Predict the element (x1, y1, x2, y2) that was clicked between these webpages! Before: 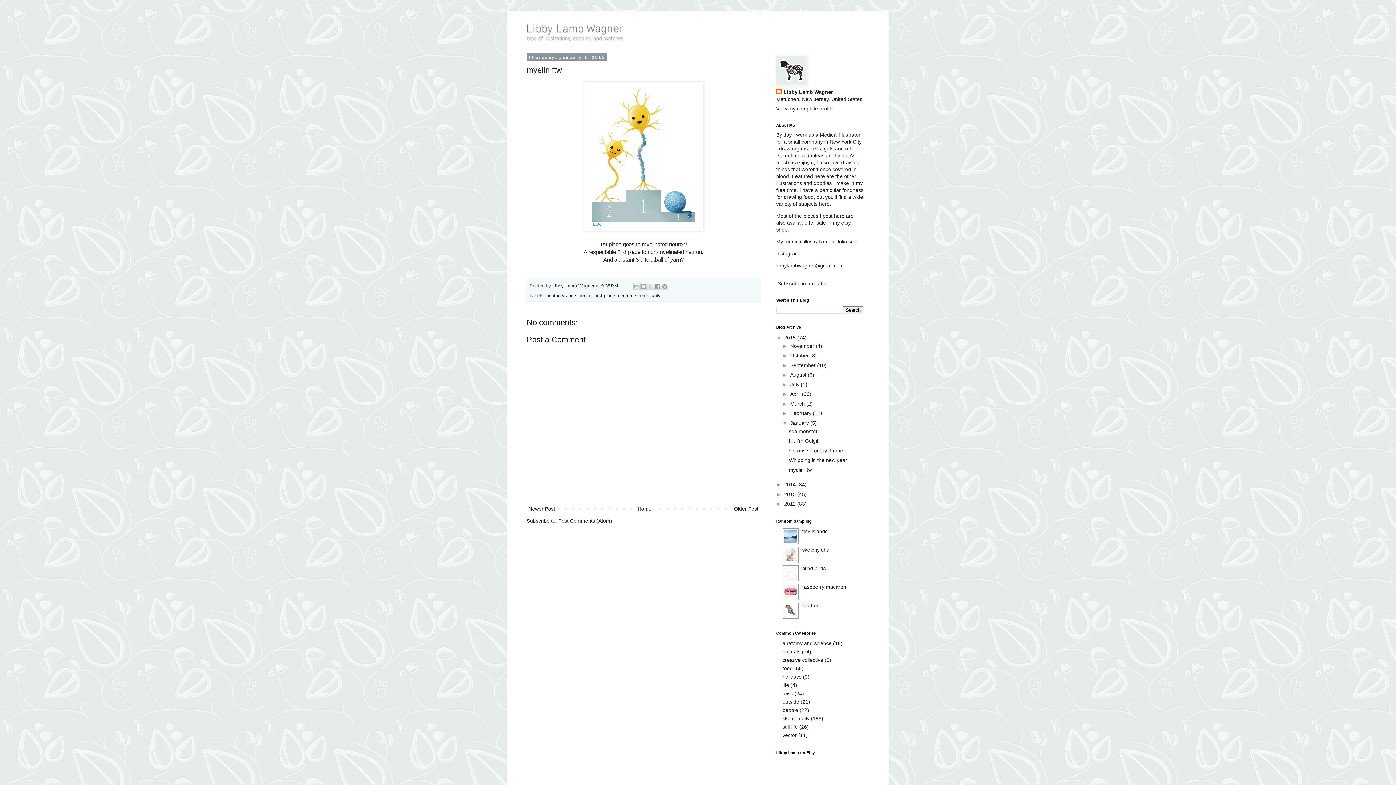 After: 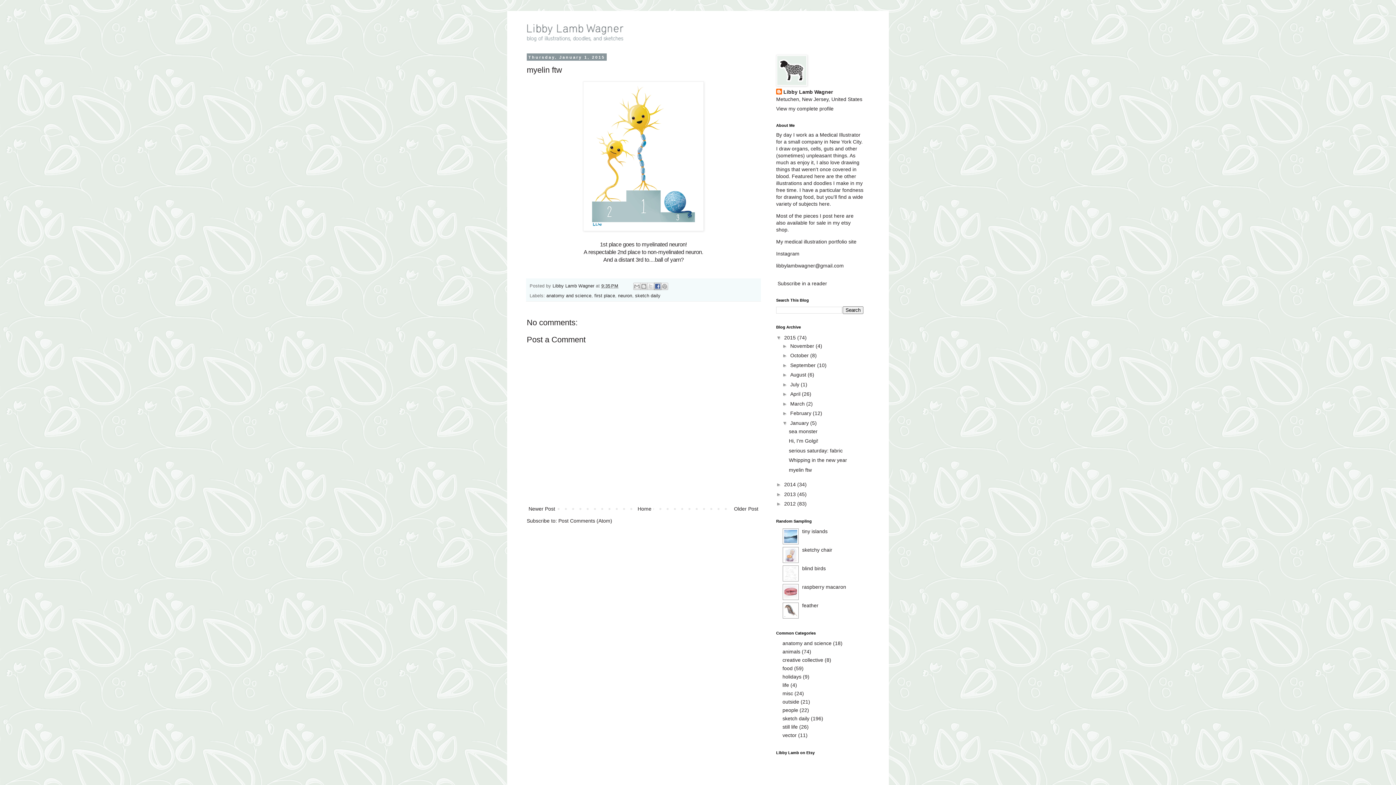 Action: bbox: (654, 282, 661, 290) label: Share to Facebook